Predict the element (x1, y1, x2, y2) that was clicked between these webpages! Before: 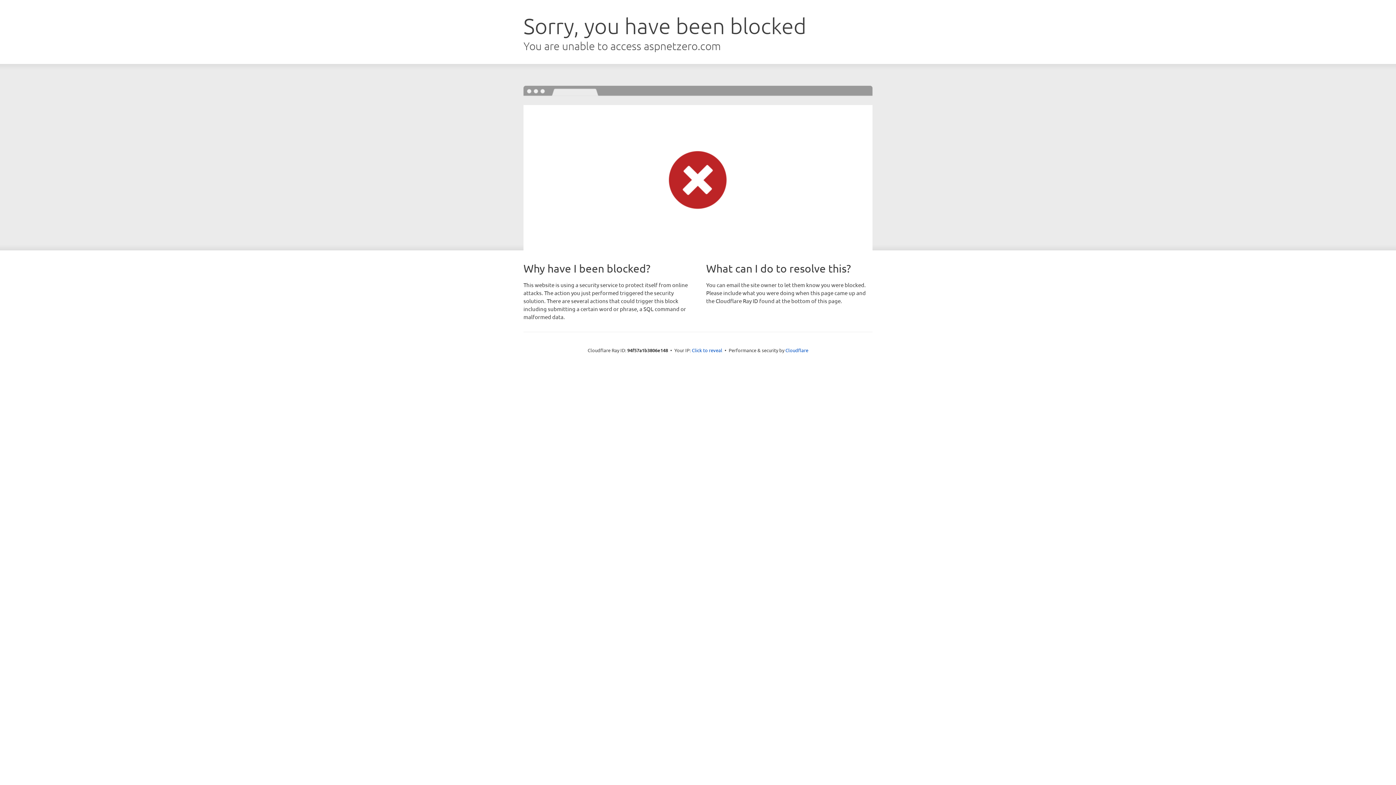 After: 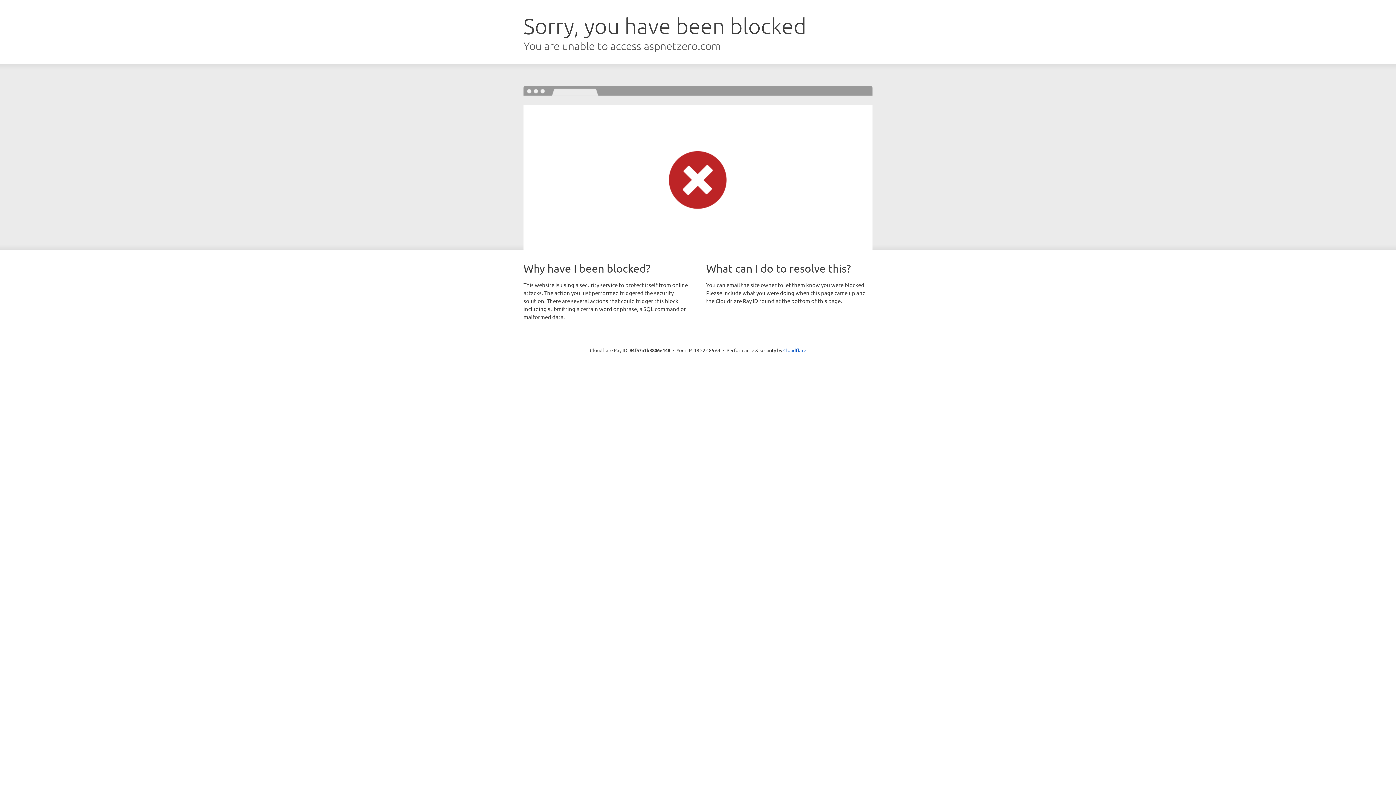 Action: label: Click to reveal bbox: (692, 346, 722, 353)